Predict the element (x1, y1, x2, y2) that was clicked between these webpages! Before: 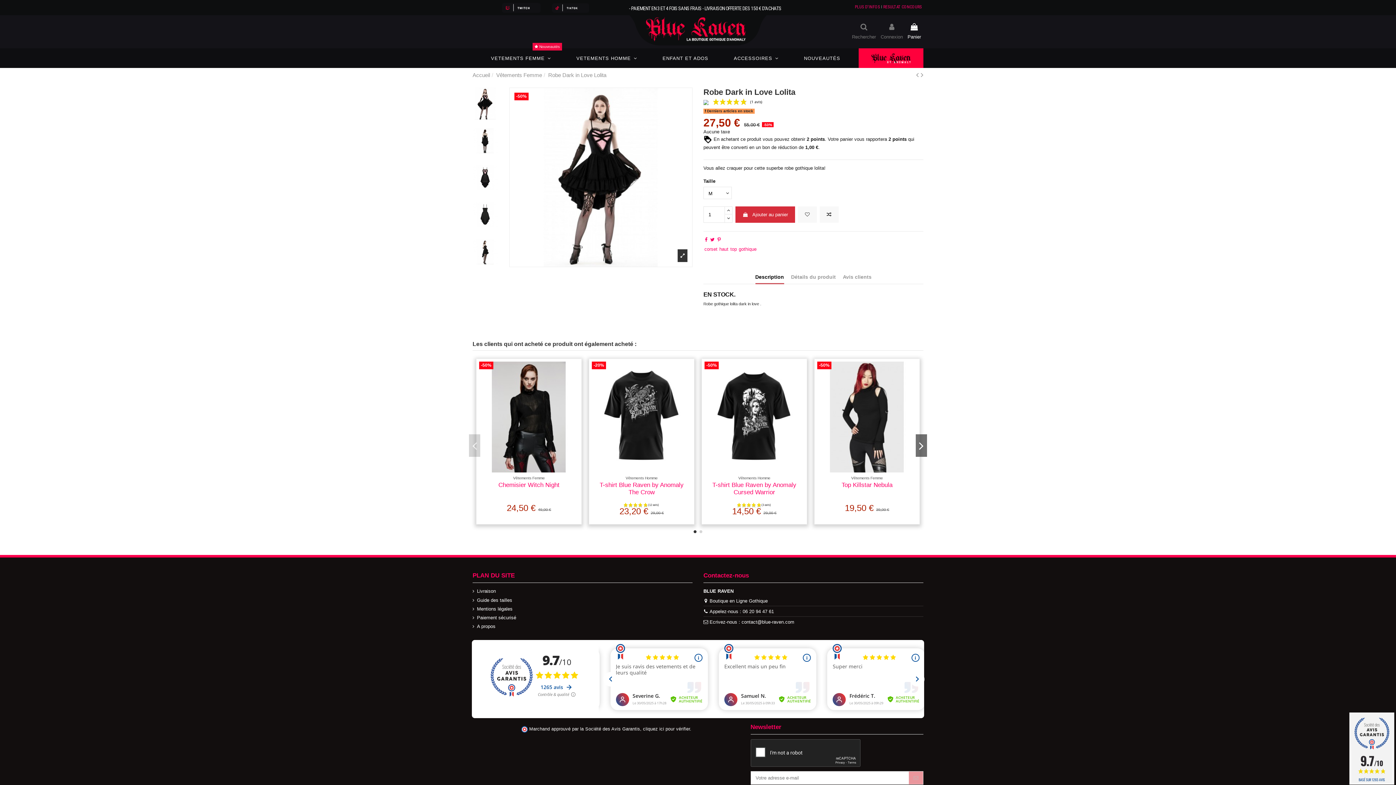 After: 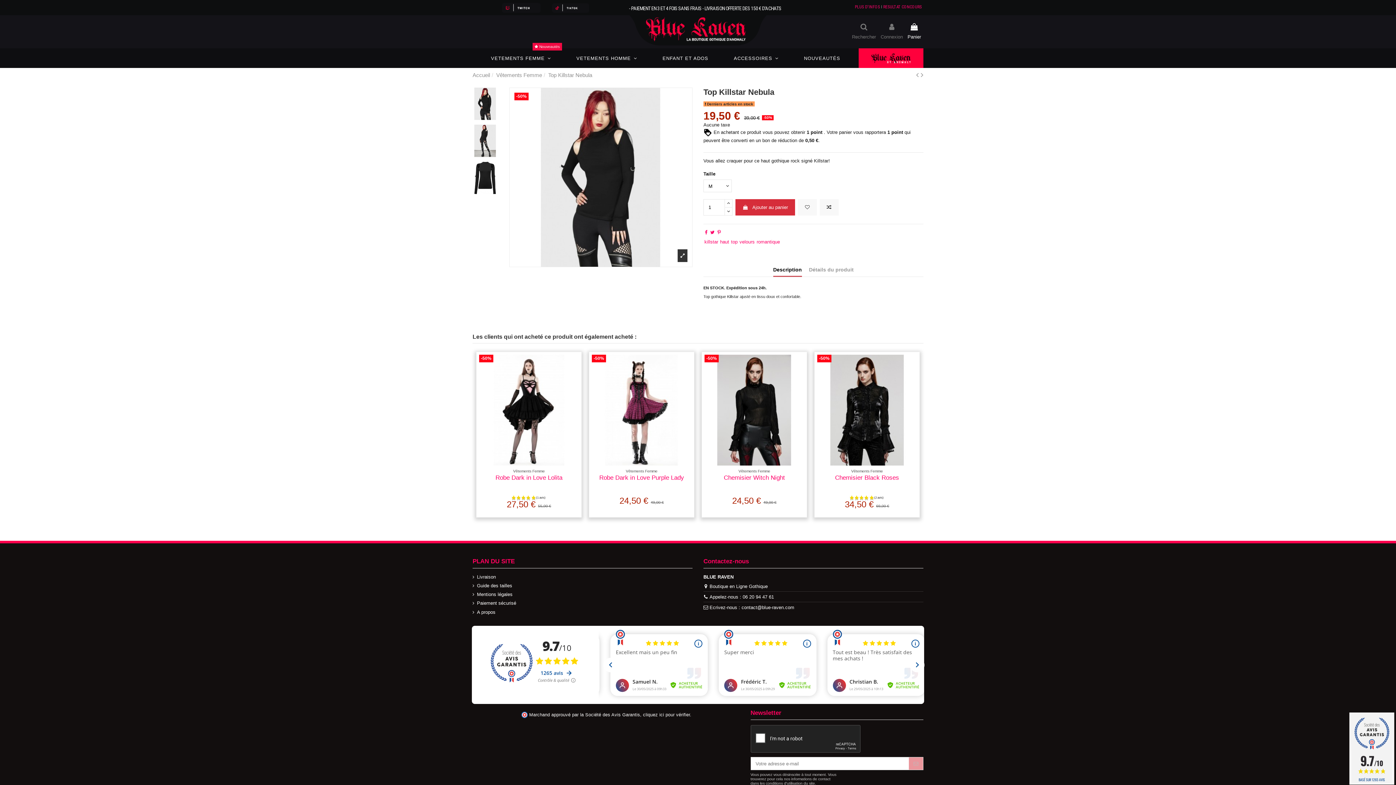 Action: bbox: (817, 361, 917, 472)